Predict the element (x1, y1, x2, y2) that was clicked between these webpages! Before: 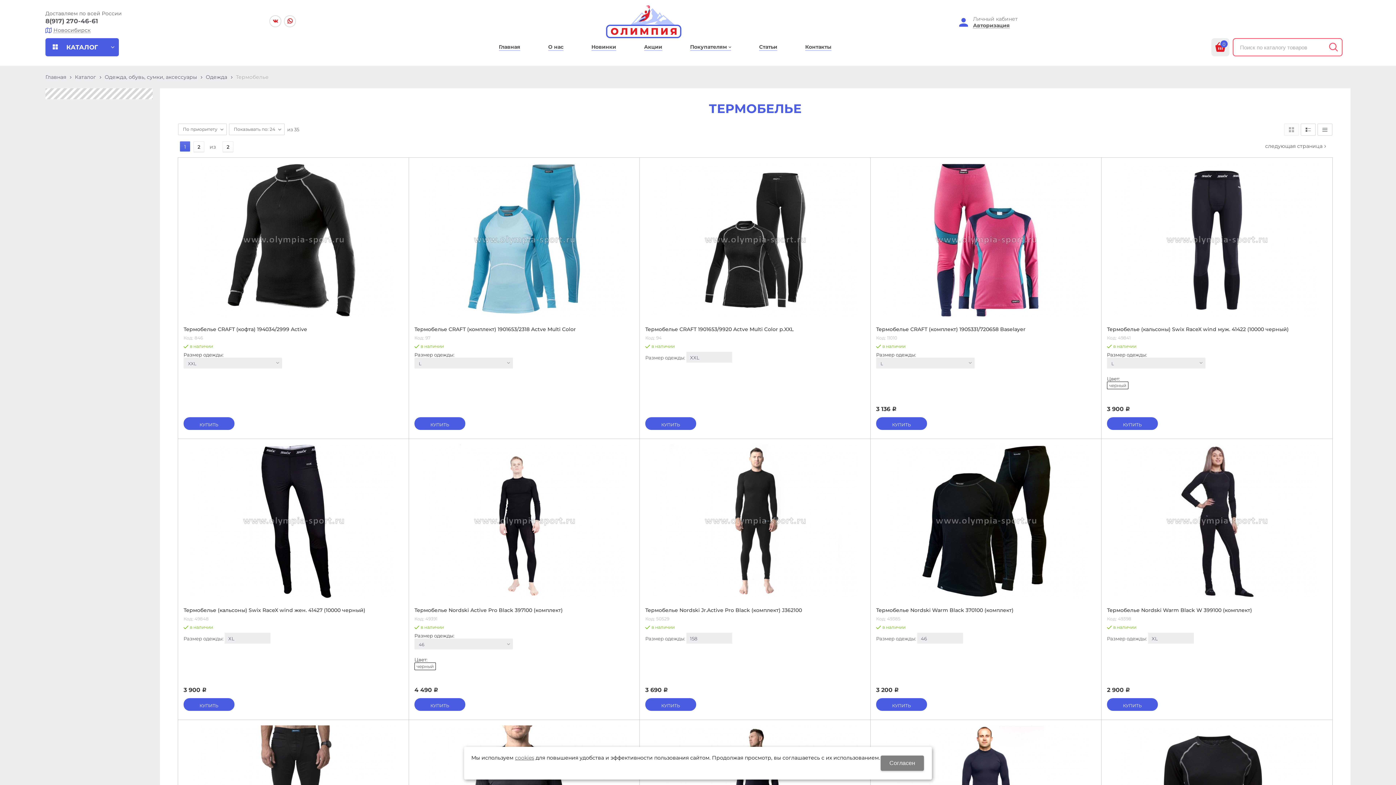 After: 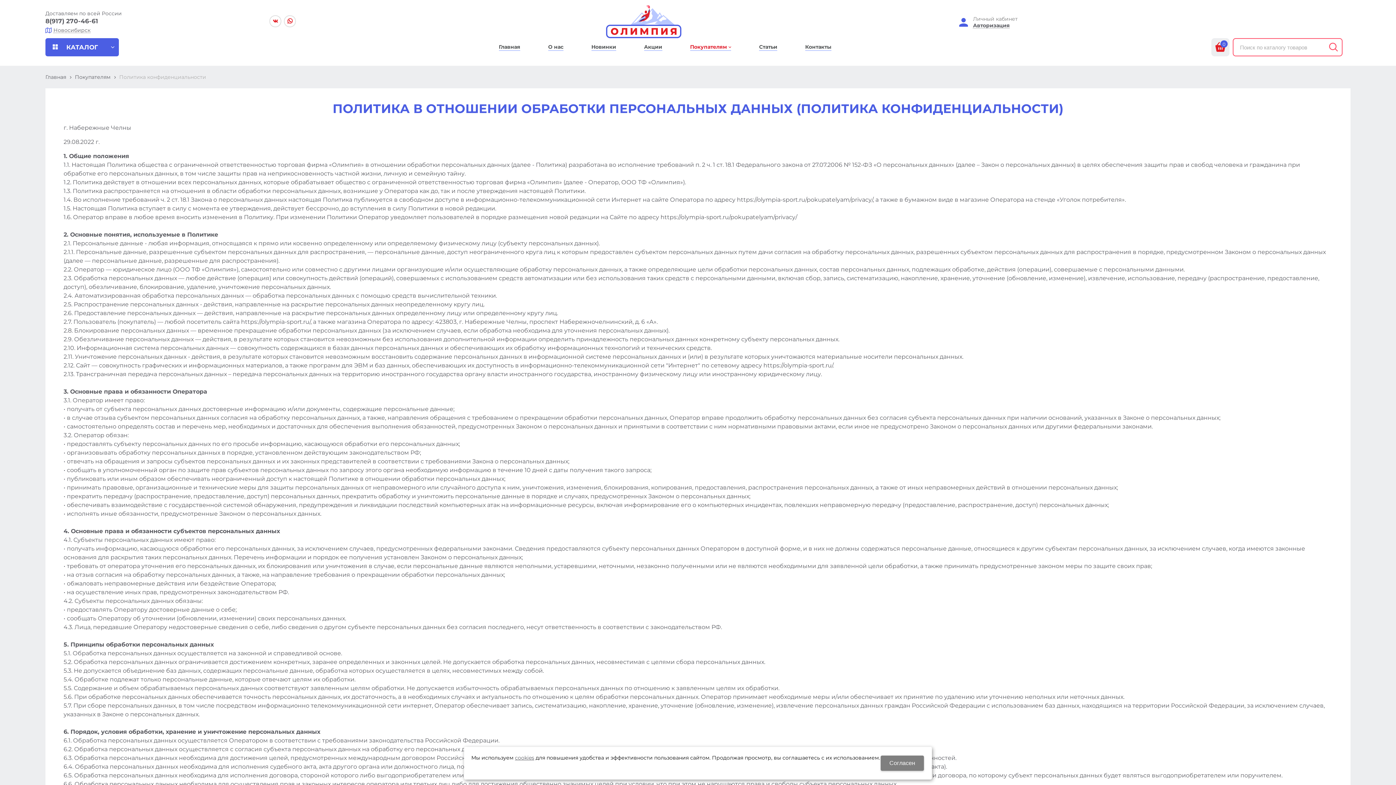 Action: label: cookies bbox: (515, 754, 534, 761)